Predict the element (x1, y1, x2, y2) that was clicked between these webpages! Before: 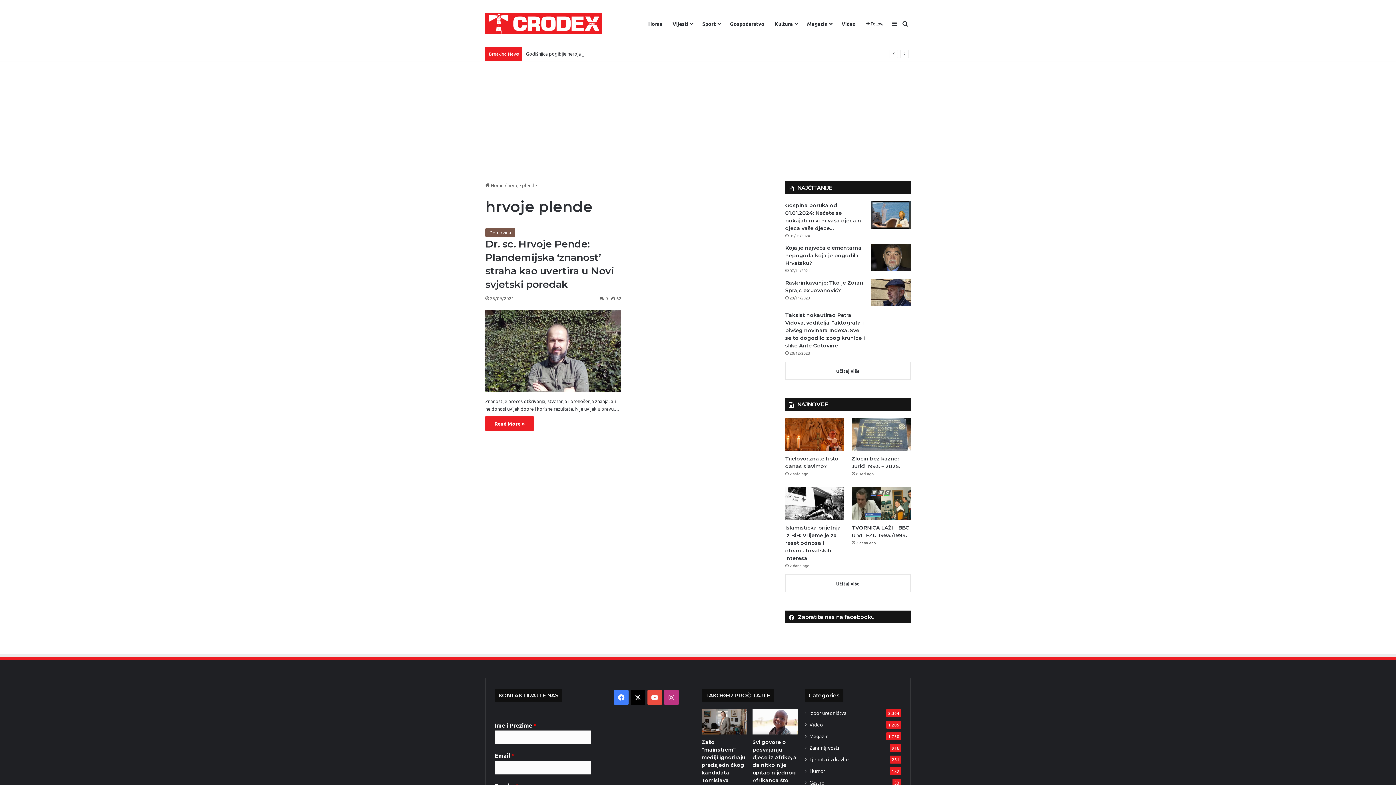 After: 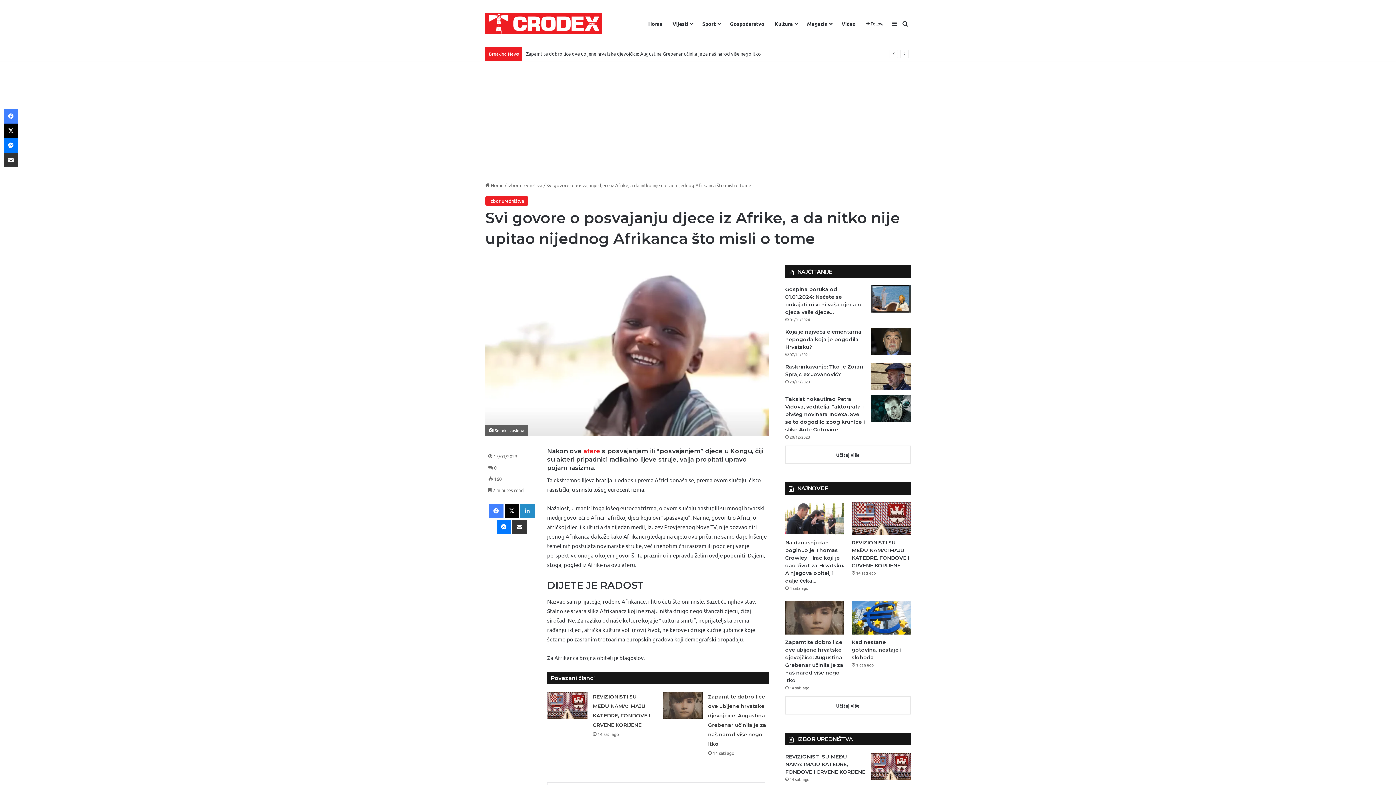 Action: bbox: (752, 709, 798, 734) label: Svi govore o posvajanju djece iz Afrike, a da nitko nije upitao nijednog Afrikanca što misli o tome